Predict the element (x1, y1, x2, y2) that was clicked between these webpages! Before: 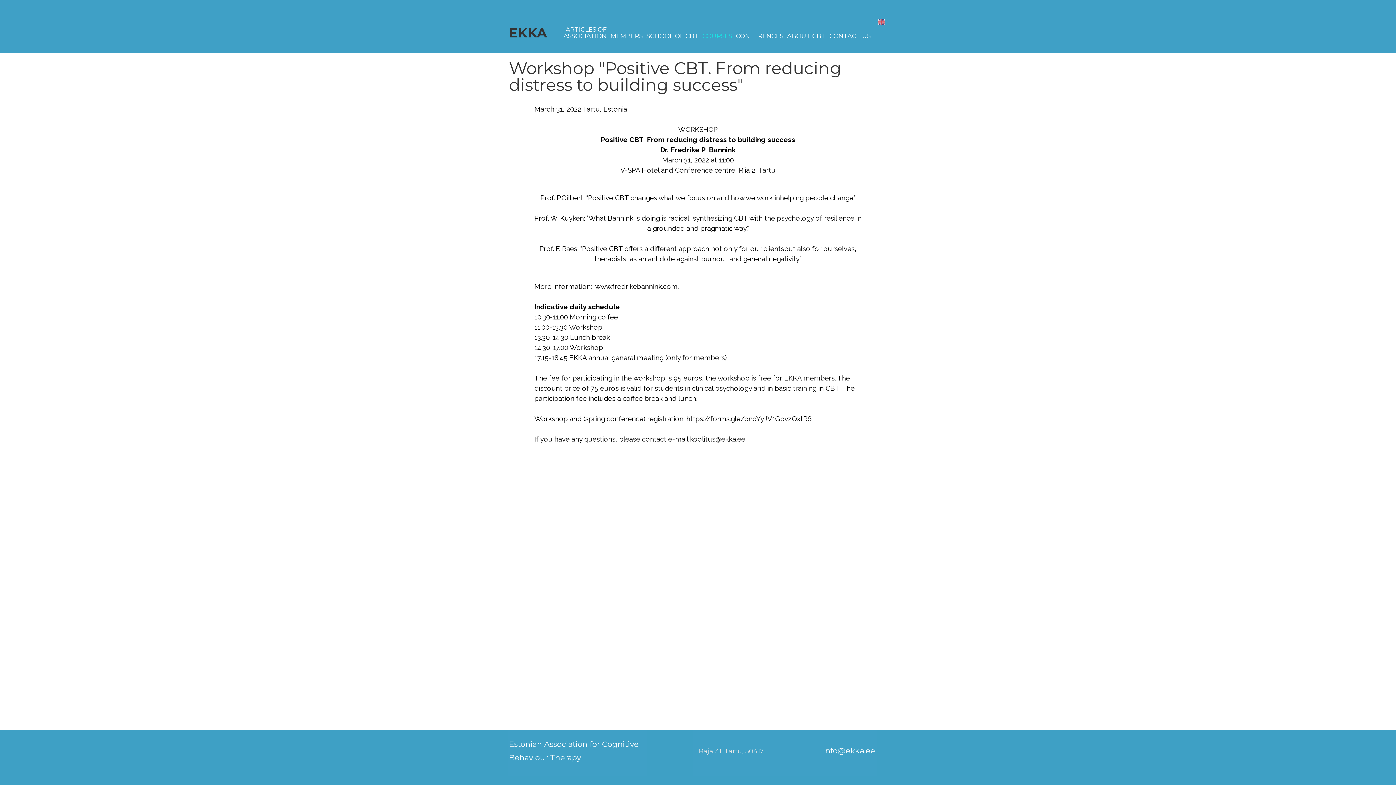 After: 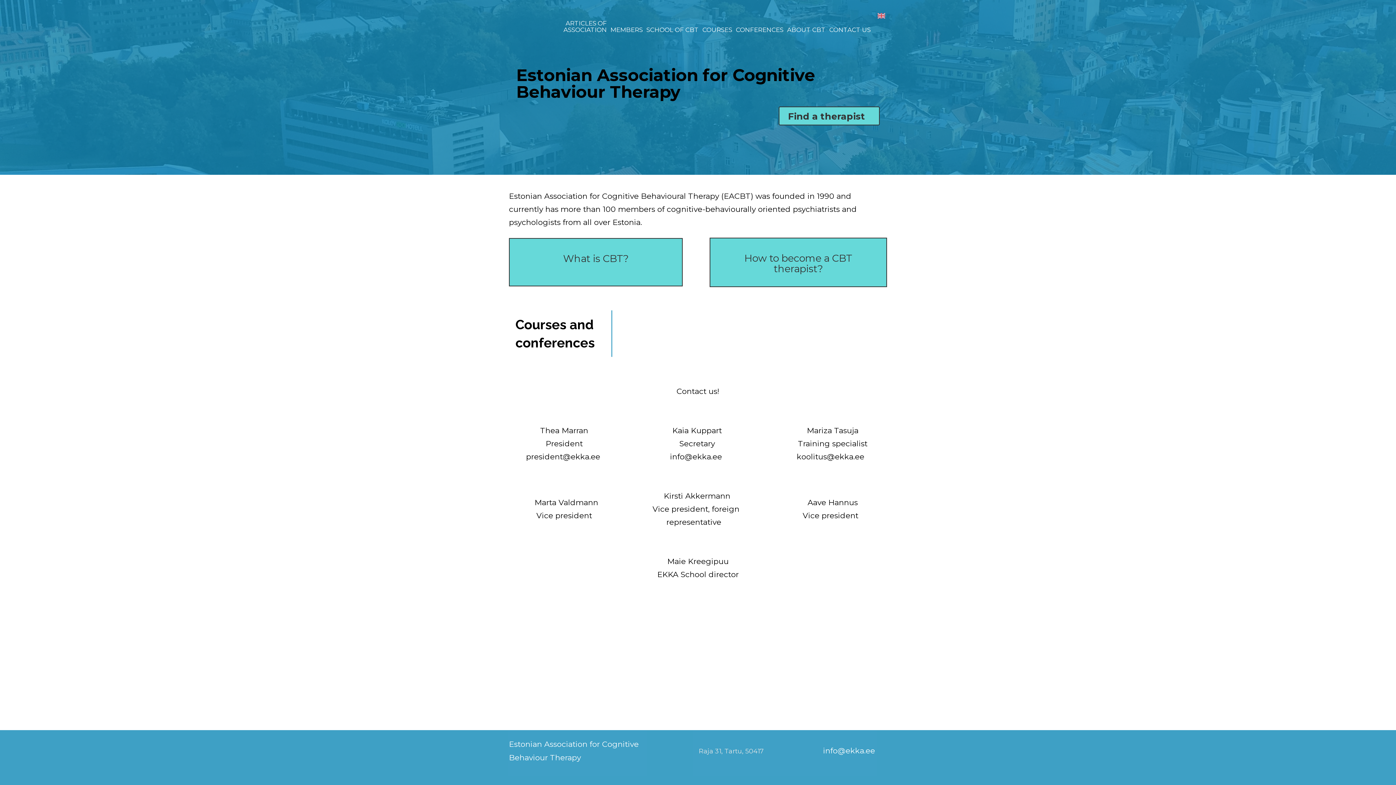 Action: label: CONTACT US bbox: (829, 32, 870, 39)